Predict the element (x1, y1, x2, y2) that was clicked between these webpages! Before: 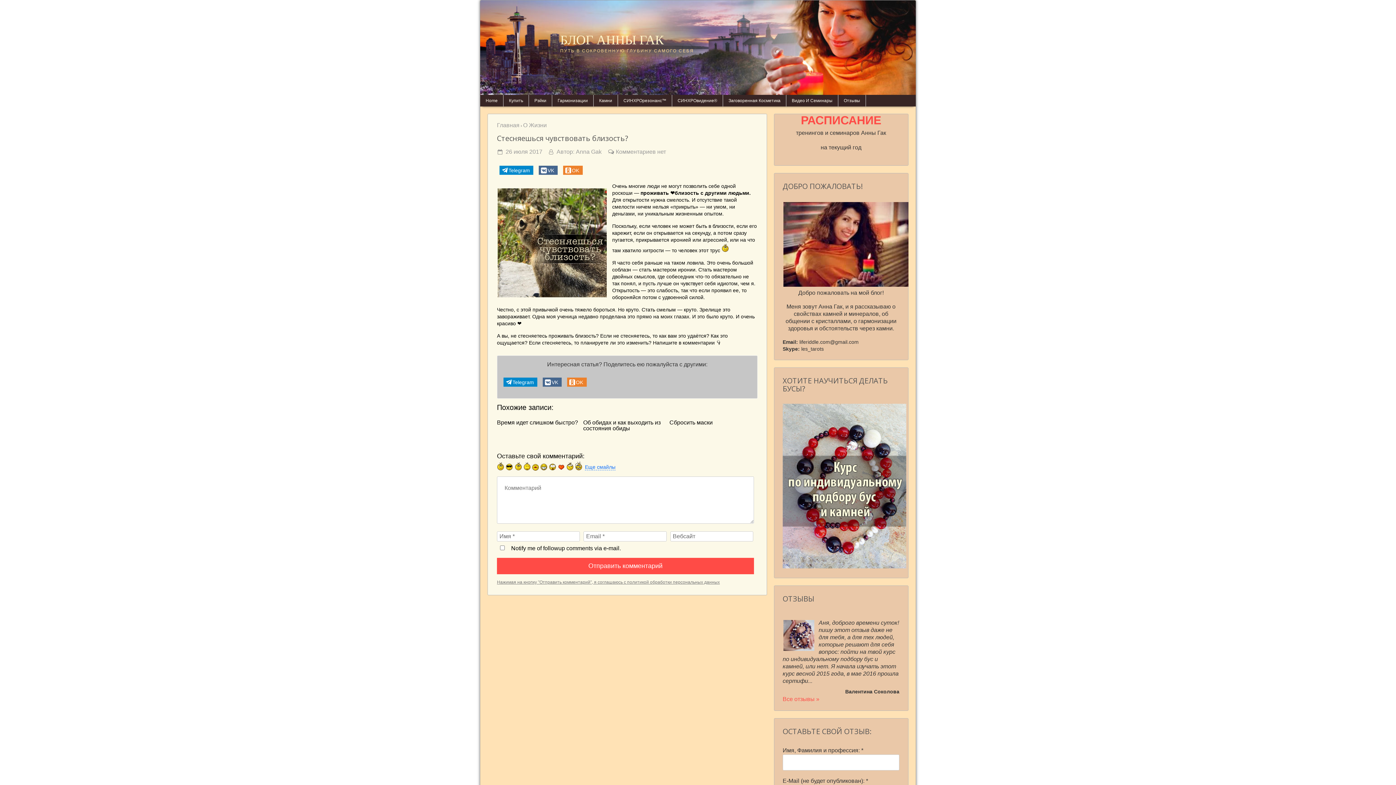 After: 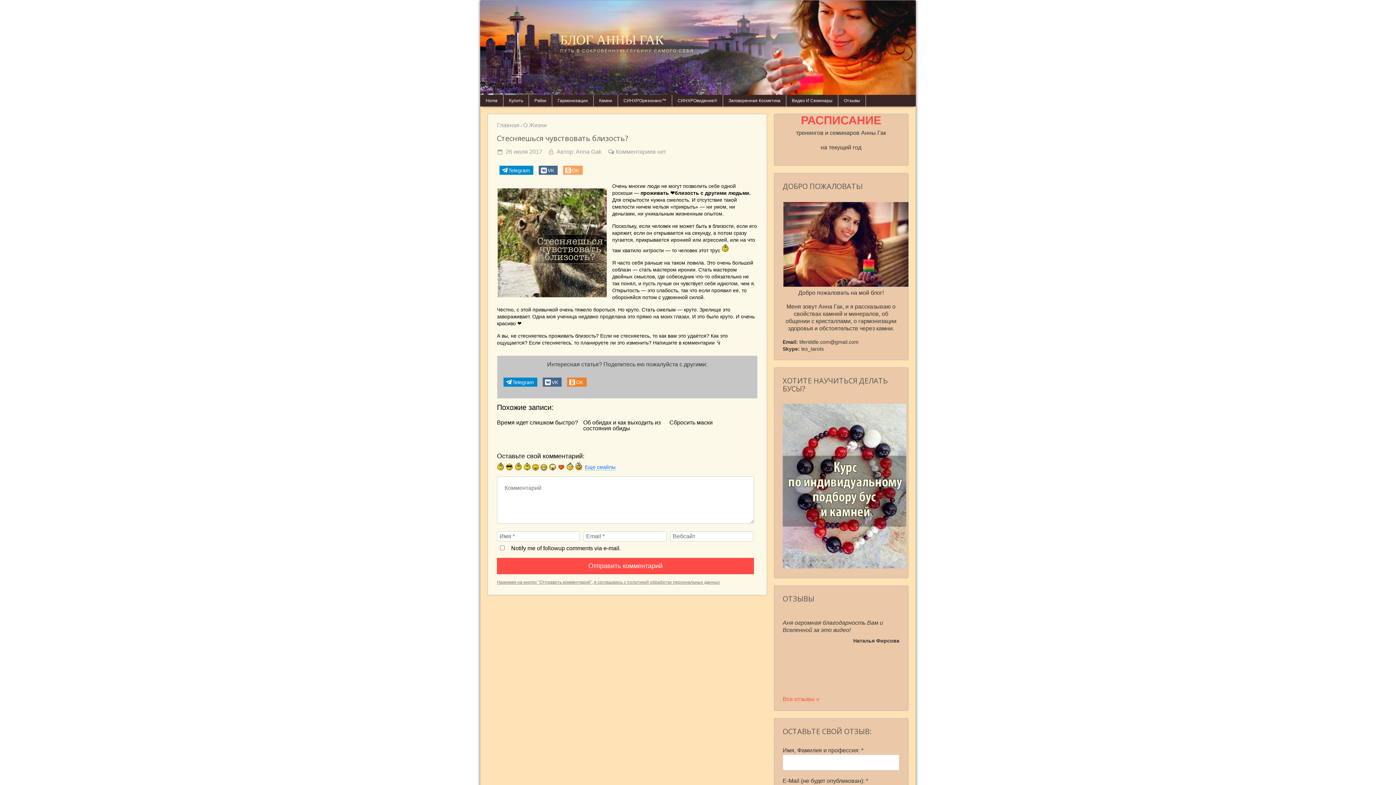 Action: label: OK bbox: (563, 165, 582, 174)